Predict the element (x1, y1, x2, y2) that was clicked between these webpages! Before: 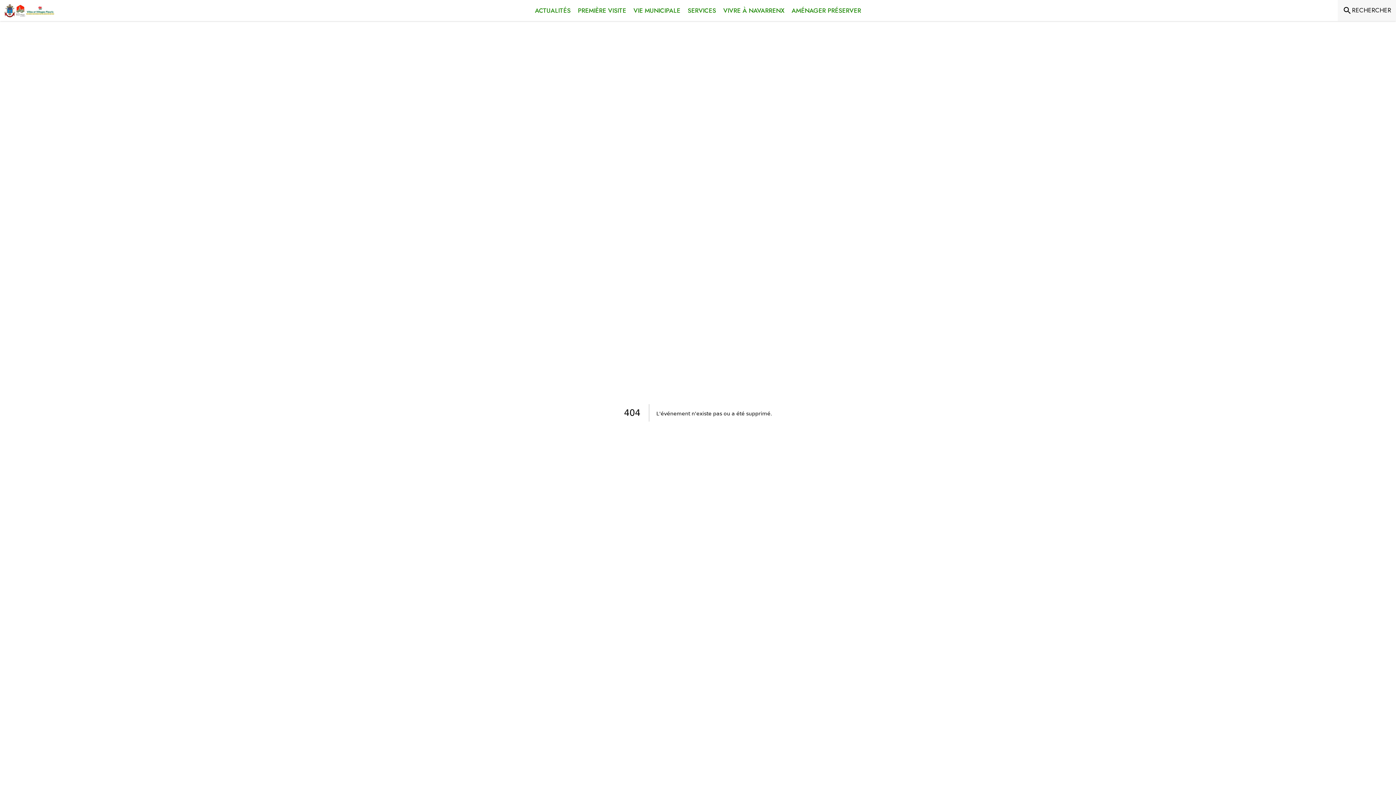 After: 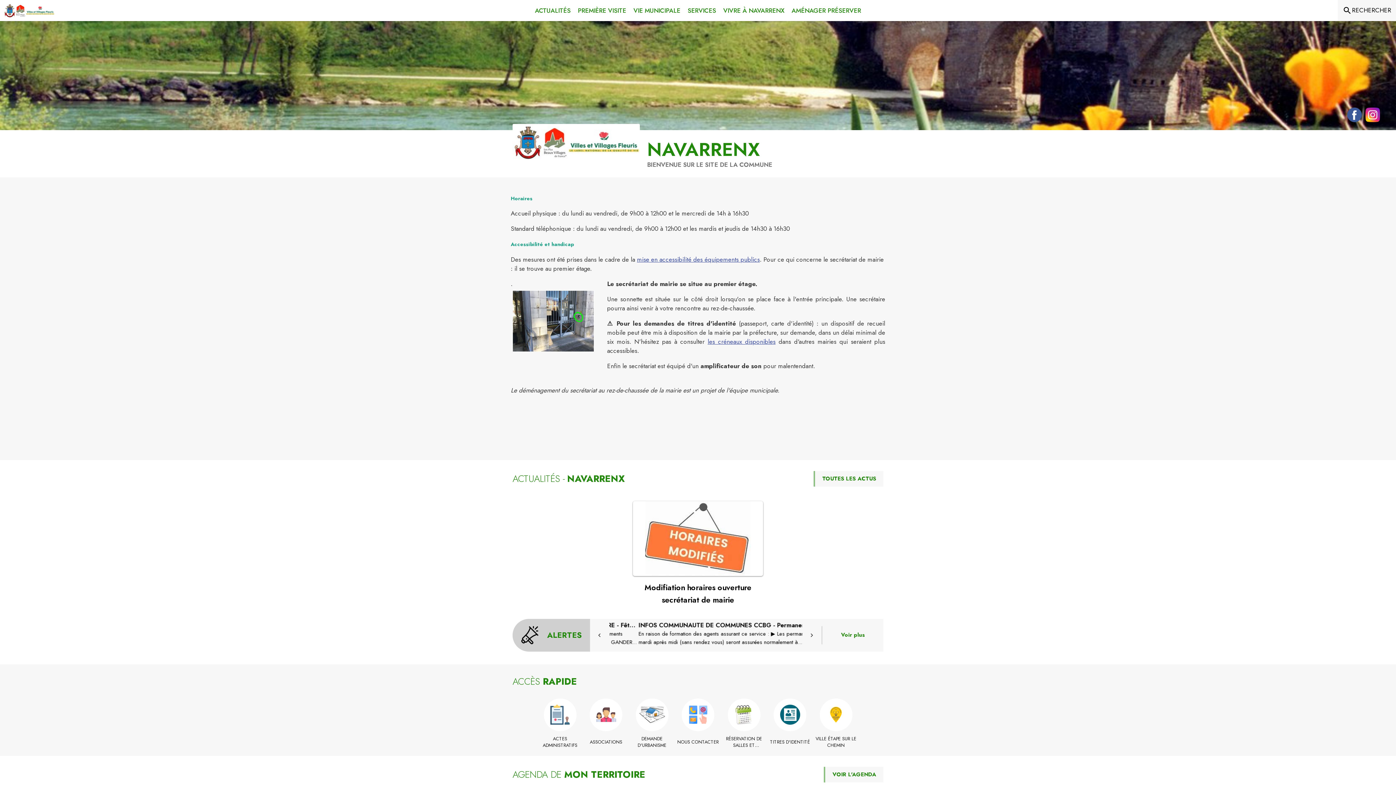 Action: bbox: (3, 3, 54, 17) label: Accueil